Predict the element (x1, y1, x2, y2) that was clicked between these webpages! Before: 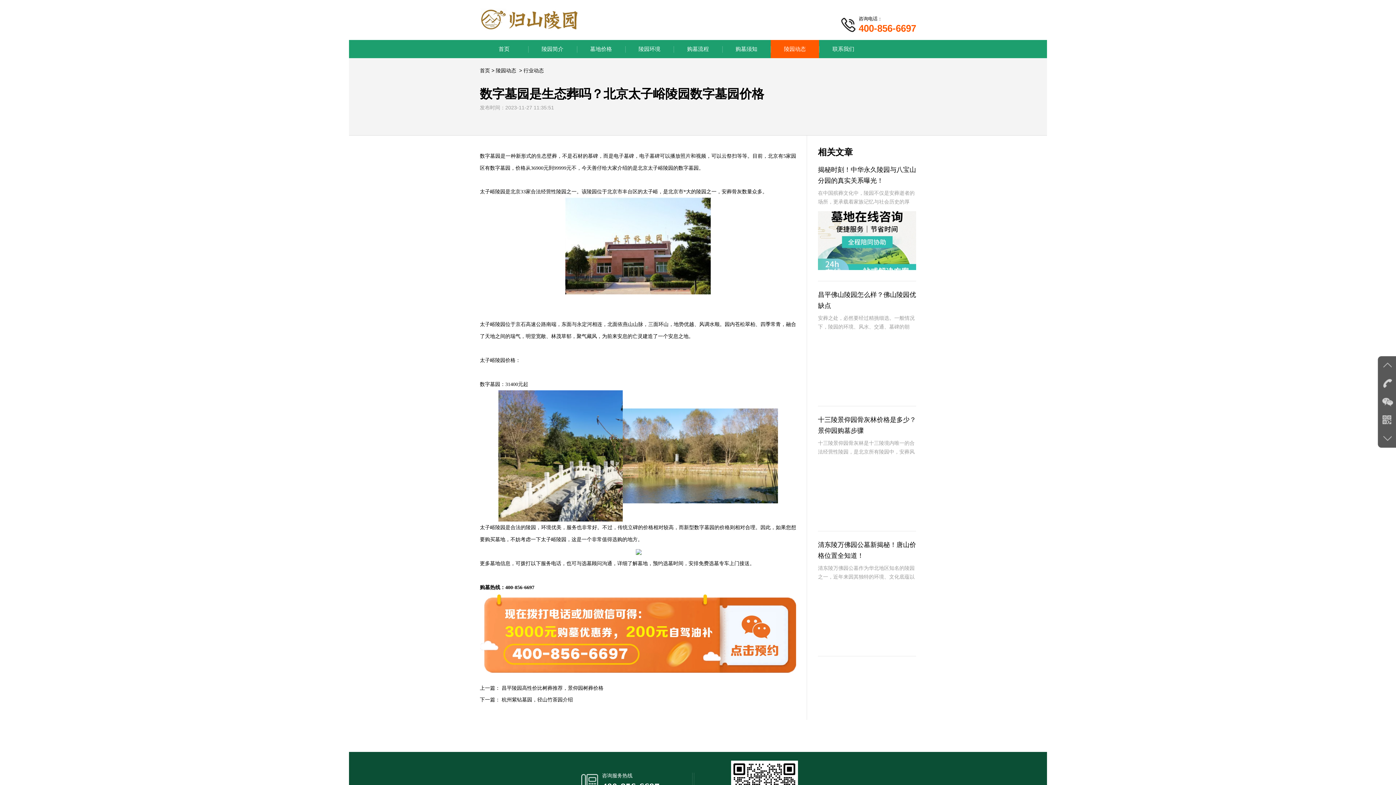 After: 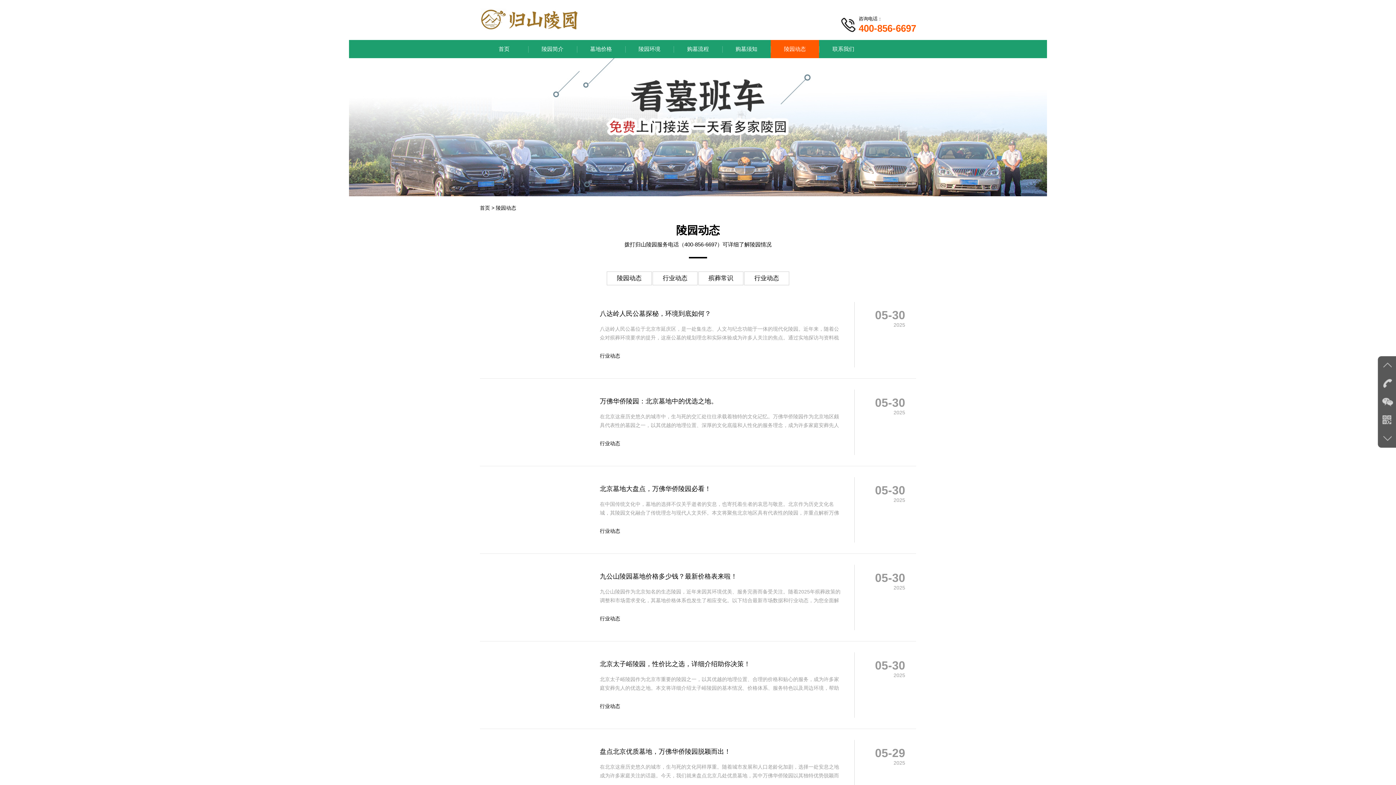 Action: label: 陵园动态 bbox: (496, 67, 516, 73)